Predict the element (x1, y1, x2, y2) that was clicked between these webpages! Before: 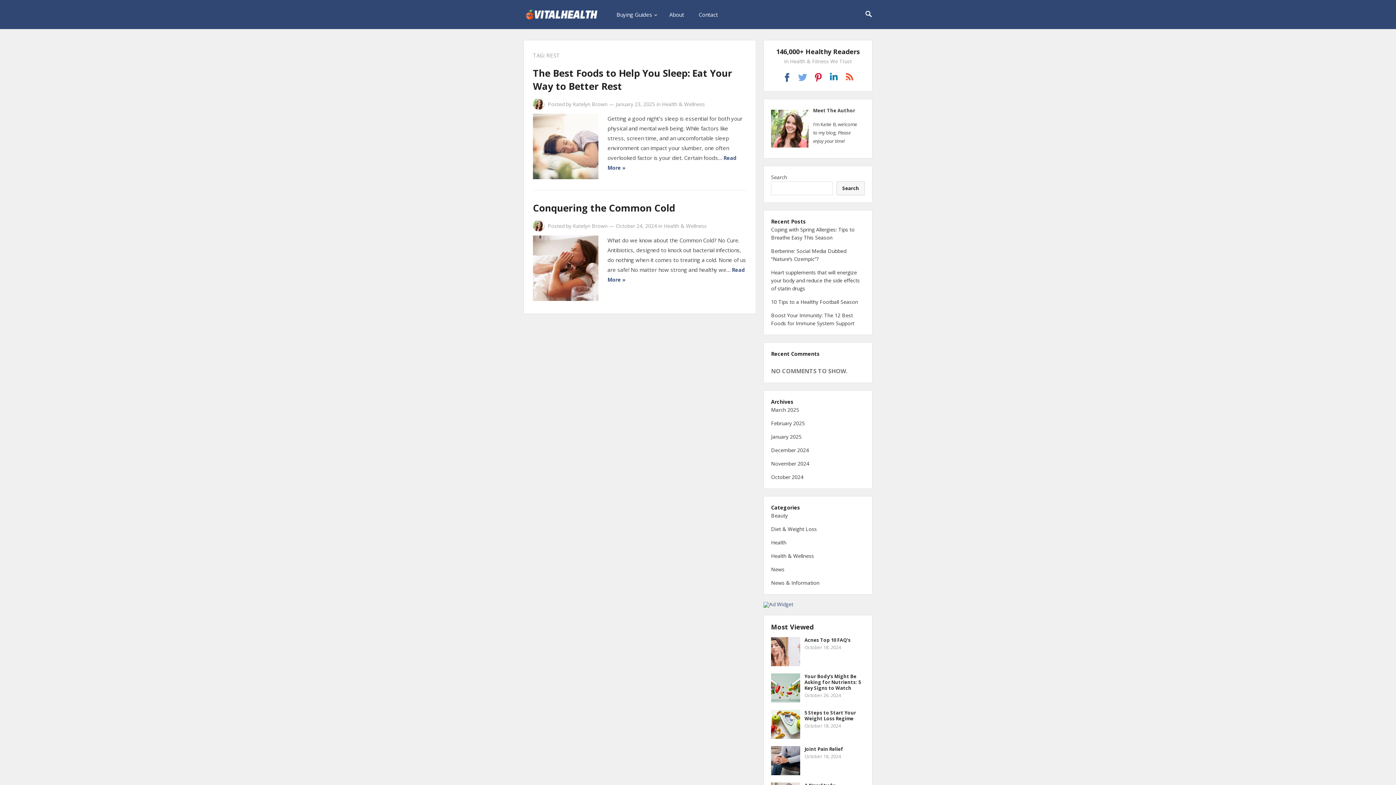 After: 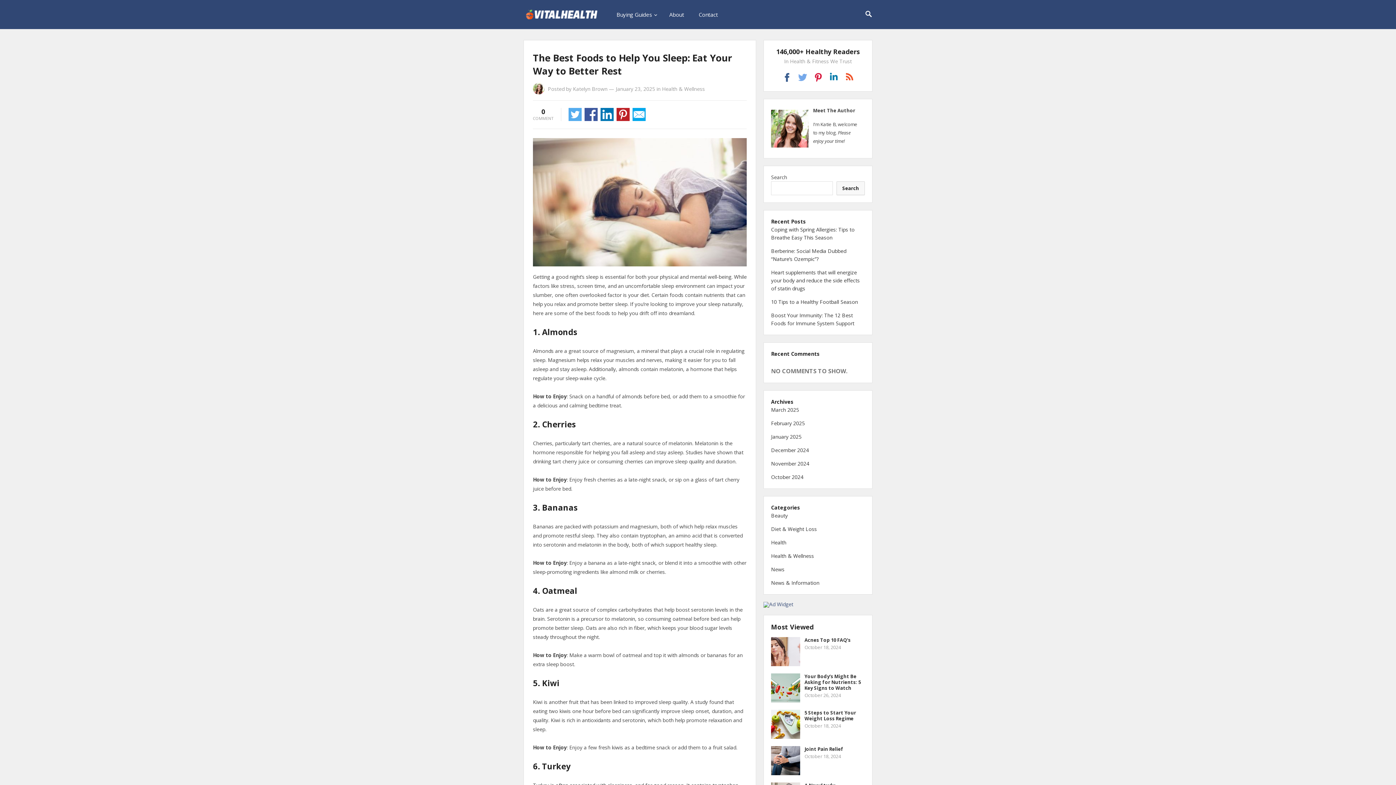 Action: bbox: (533, 113, 598, 179)